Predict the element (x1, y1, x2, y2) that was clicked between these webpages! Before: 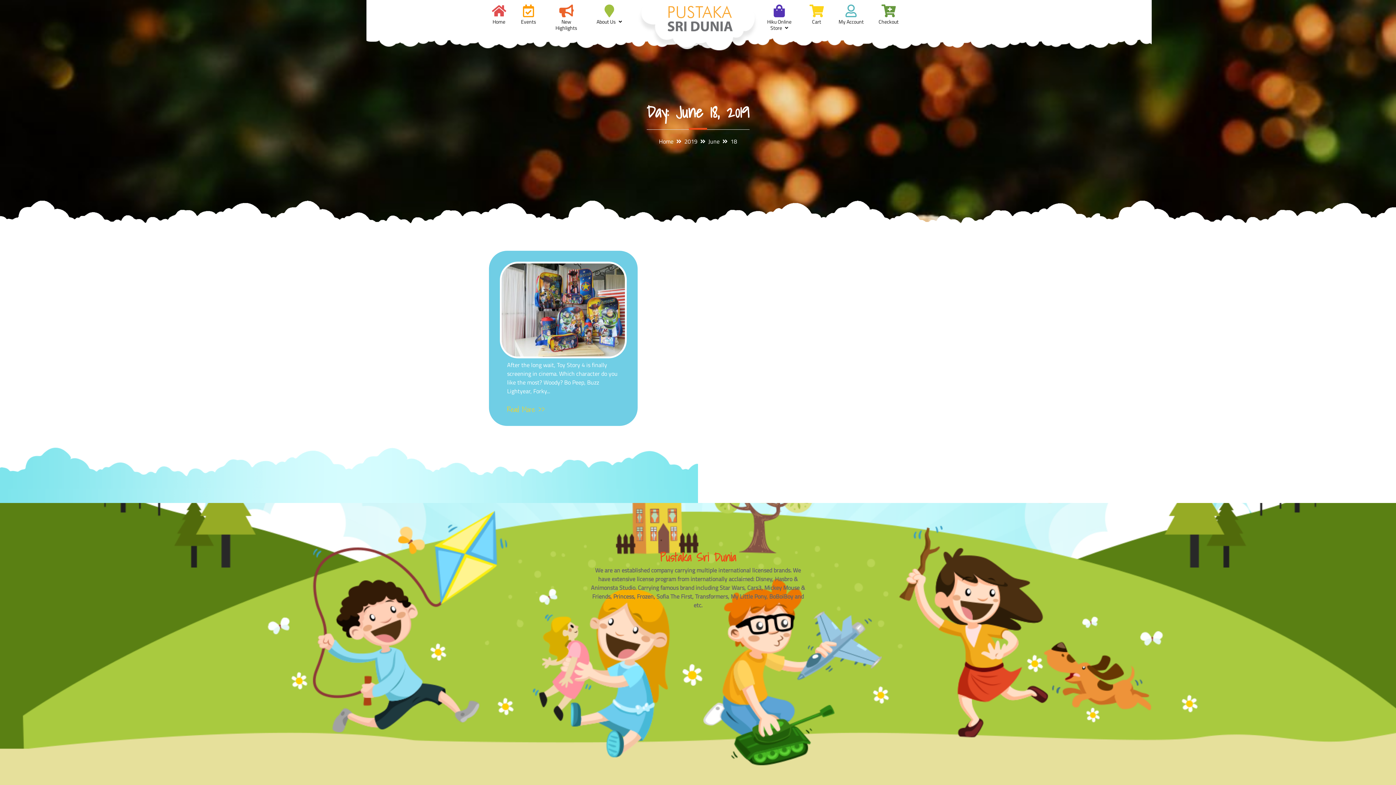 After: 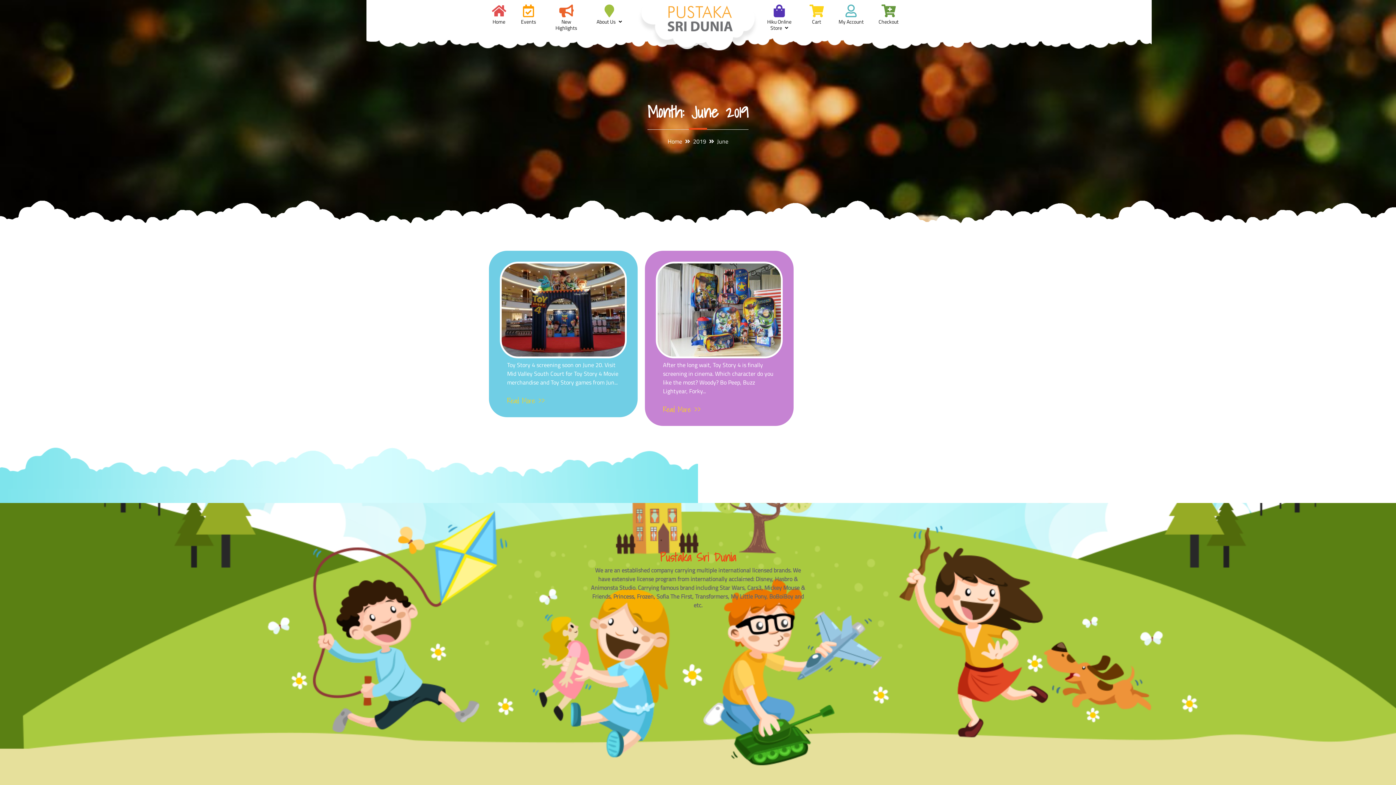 Action: bbox: (708, 137, 719, 145) label: June